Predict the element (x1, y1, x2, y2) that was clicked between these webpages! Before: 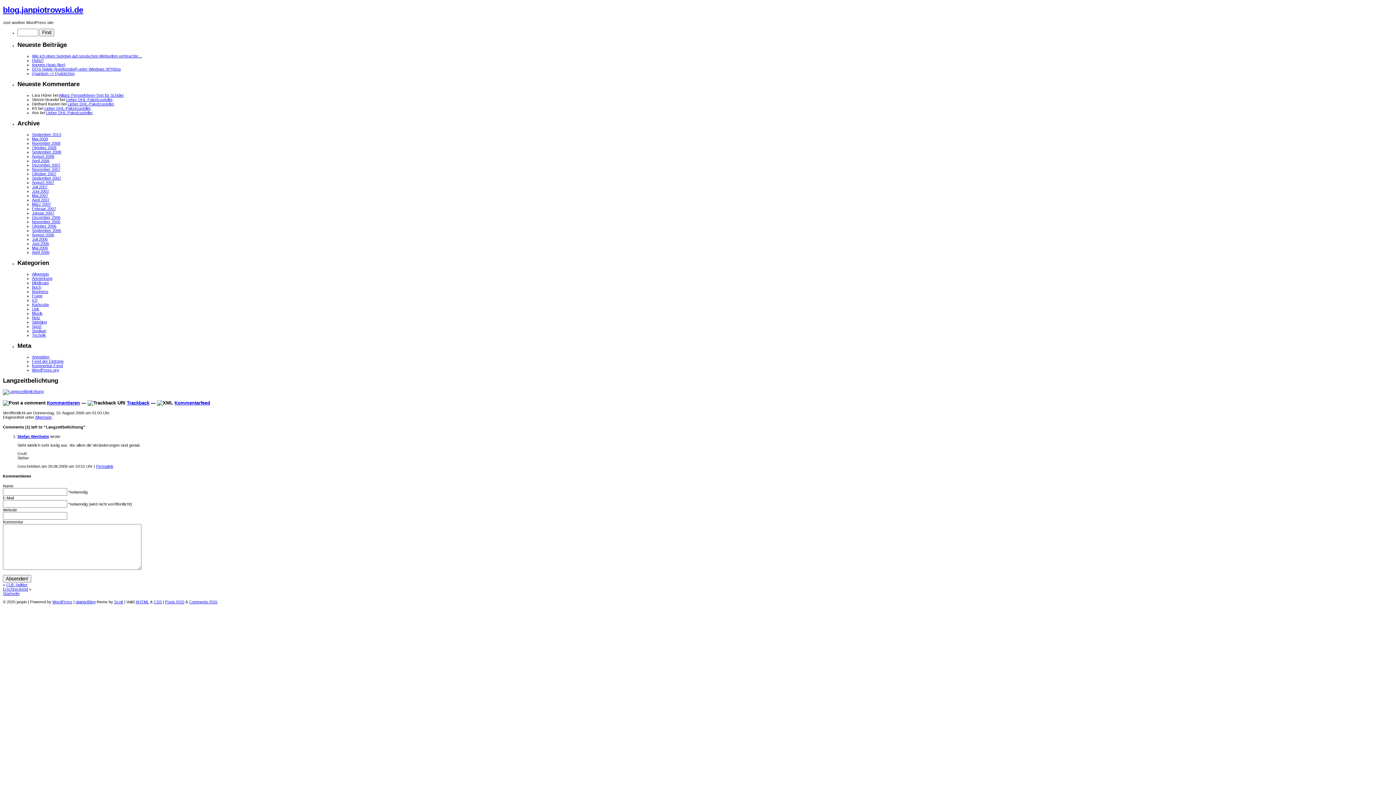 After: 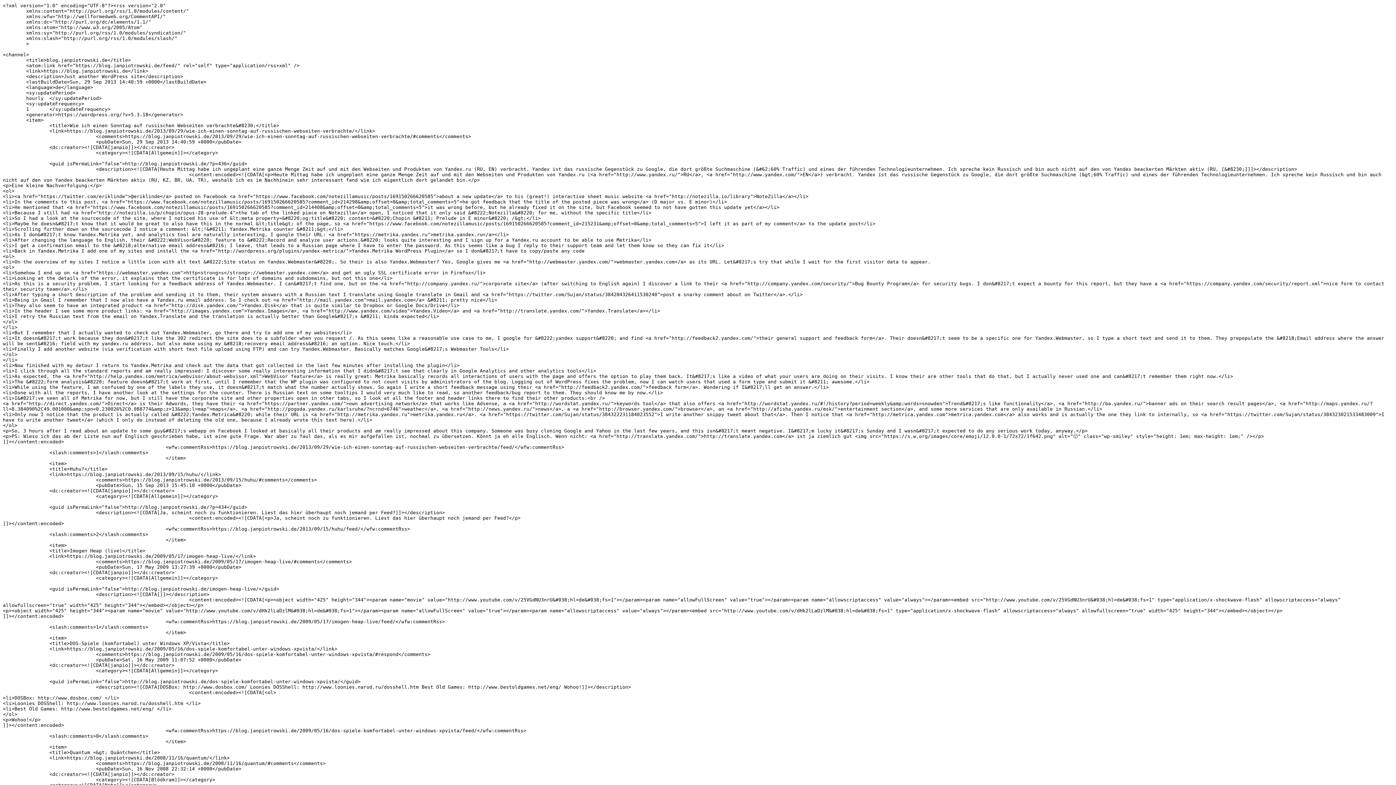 Action: label: Feed der Einträge bbox: (32, 359, 63, 363)